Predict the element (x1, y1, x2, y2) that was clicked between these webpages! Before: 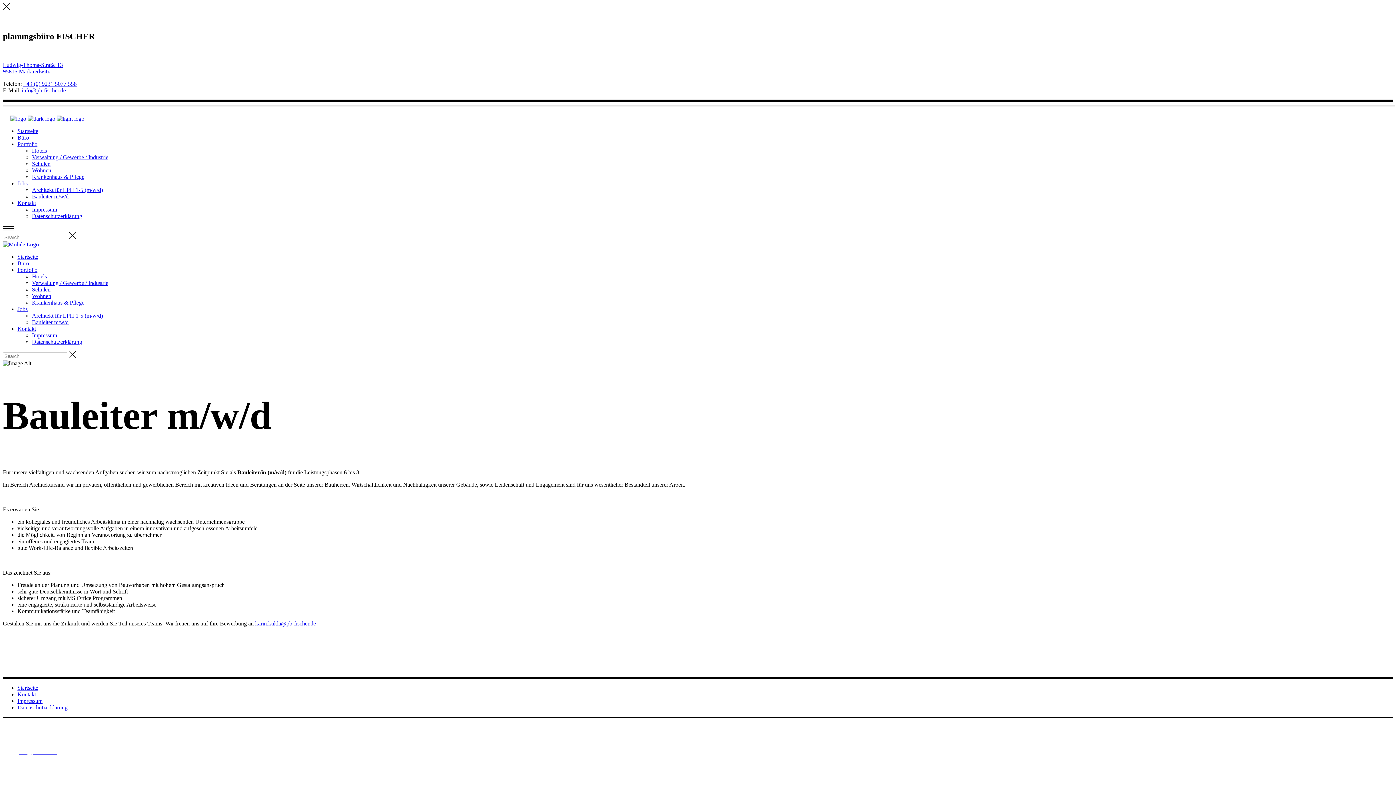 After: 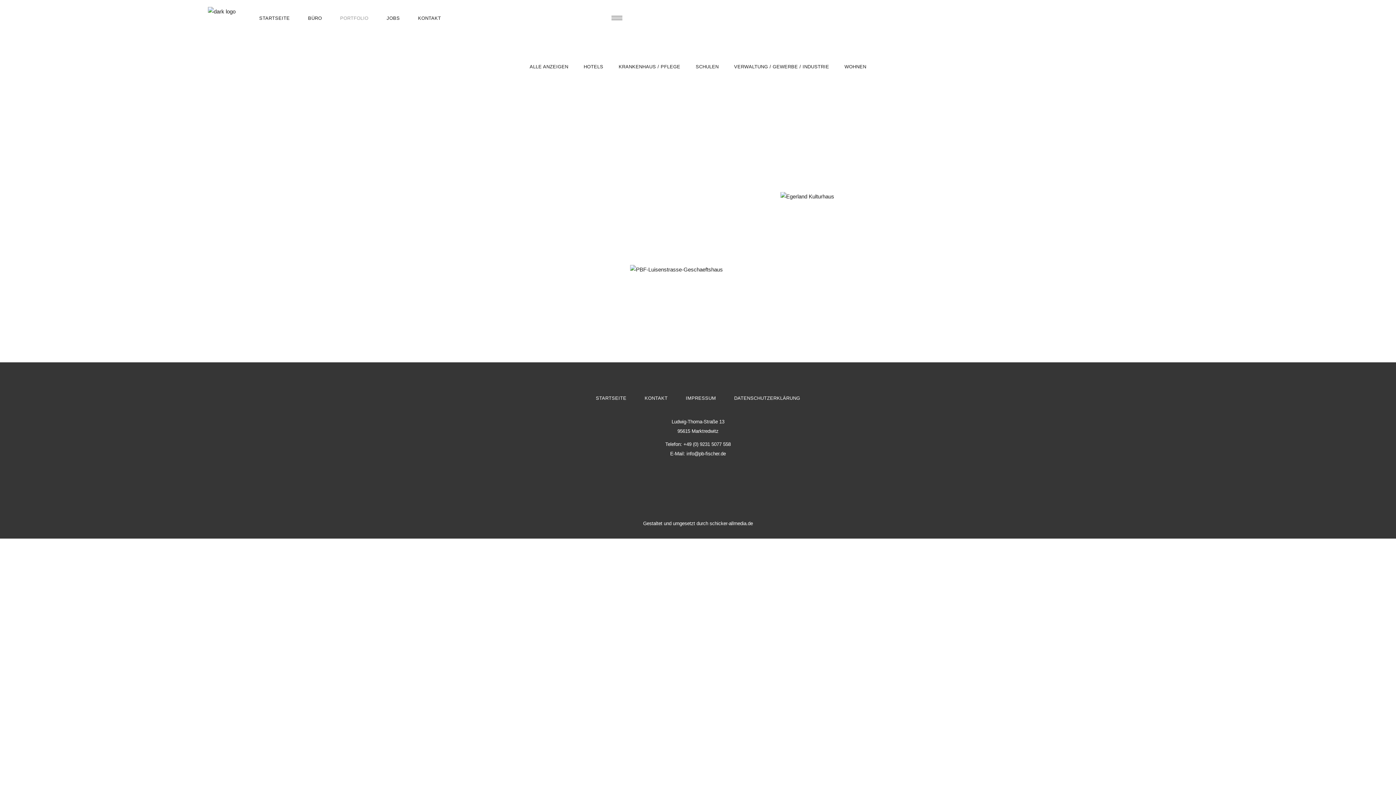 Action: label: Portfolio bbox: (17, 141, 37, 147)